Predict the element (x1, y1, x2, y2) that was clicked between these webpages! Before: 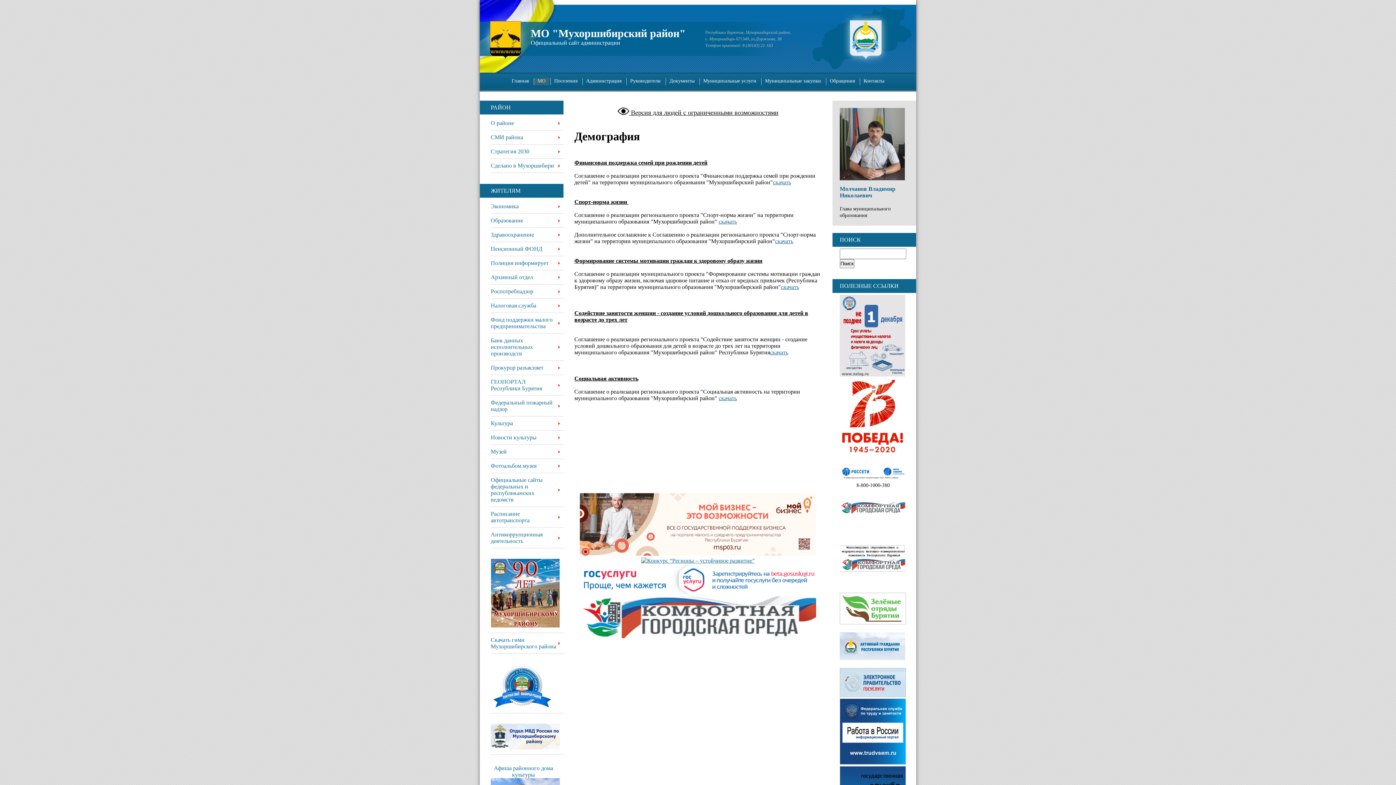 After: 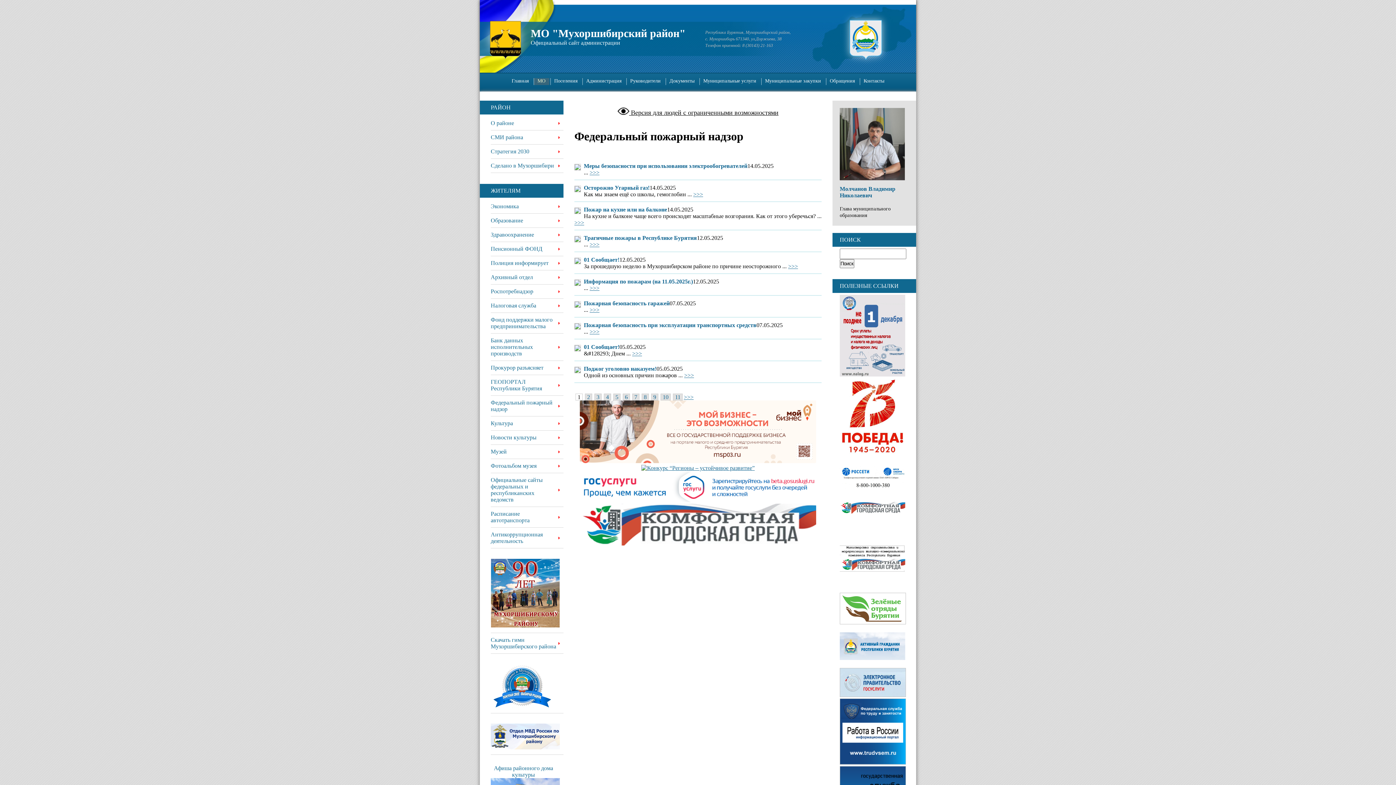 Action: label: Федеральный пожарный надзор bbox: (490, 396, 563, 416)